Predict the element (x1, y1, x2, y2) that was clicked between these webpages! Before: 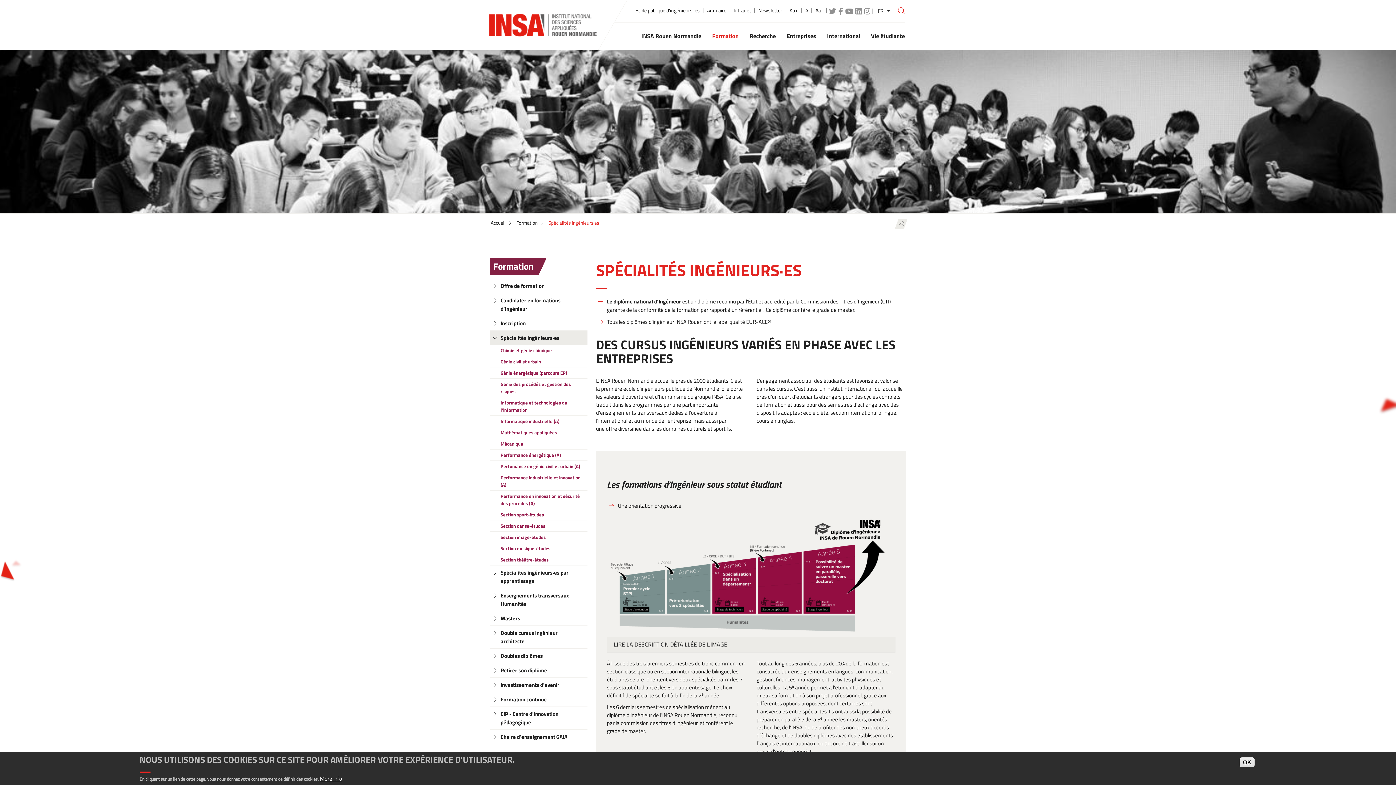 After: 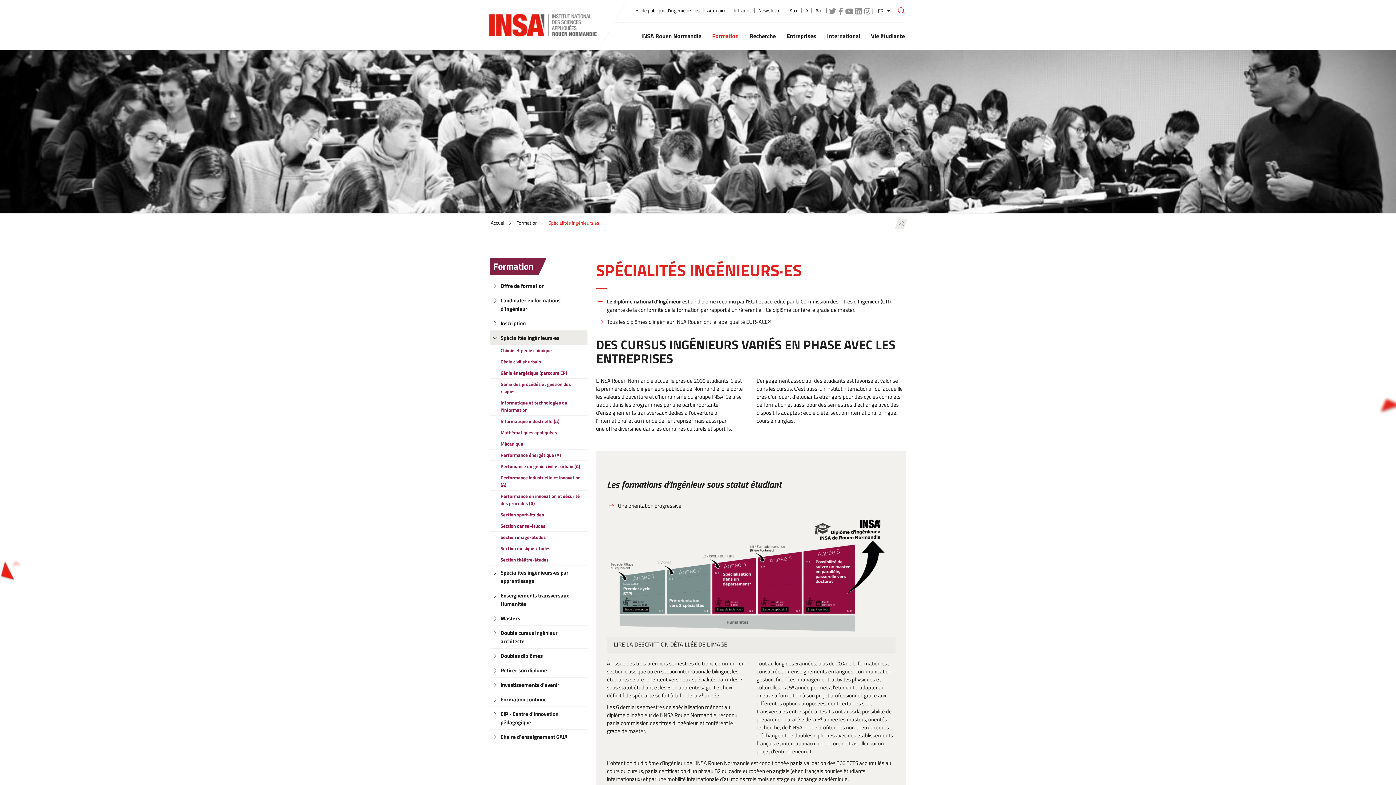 Action: label: Spécialités ingénieurs·es bbox: (489, 330, 587, 345)